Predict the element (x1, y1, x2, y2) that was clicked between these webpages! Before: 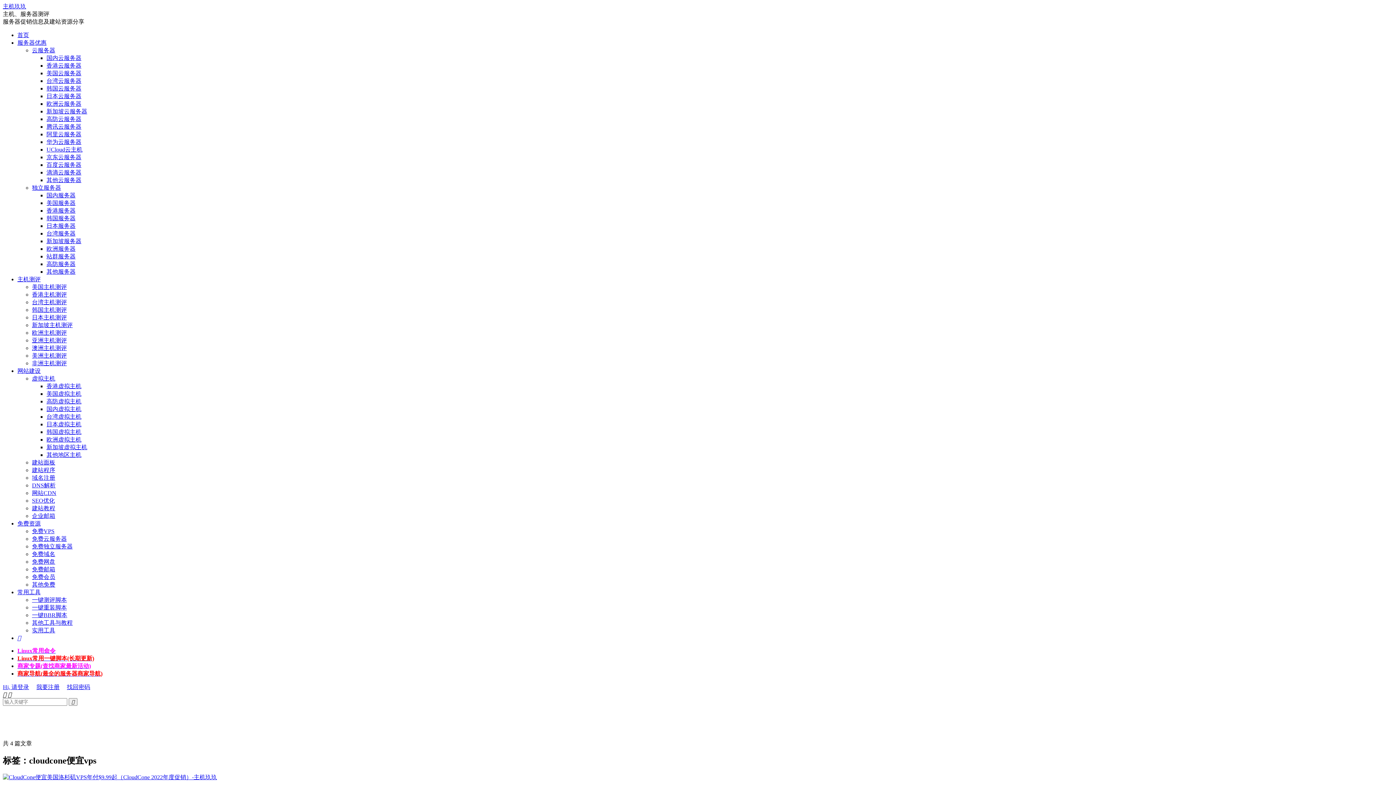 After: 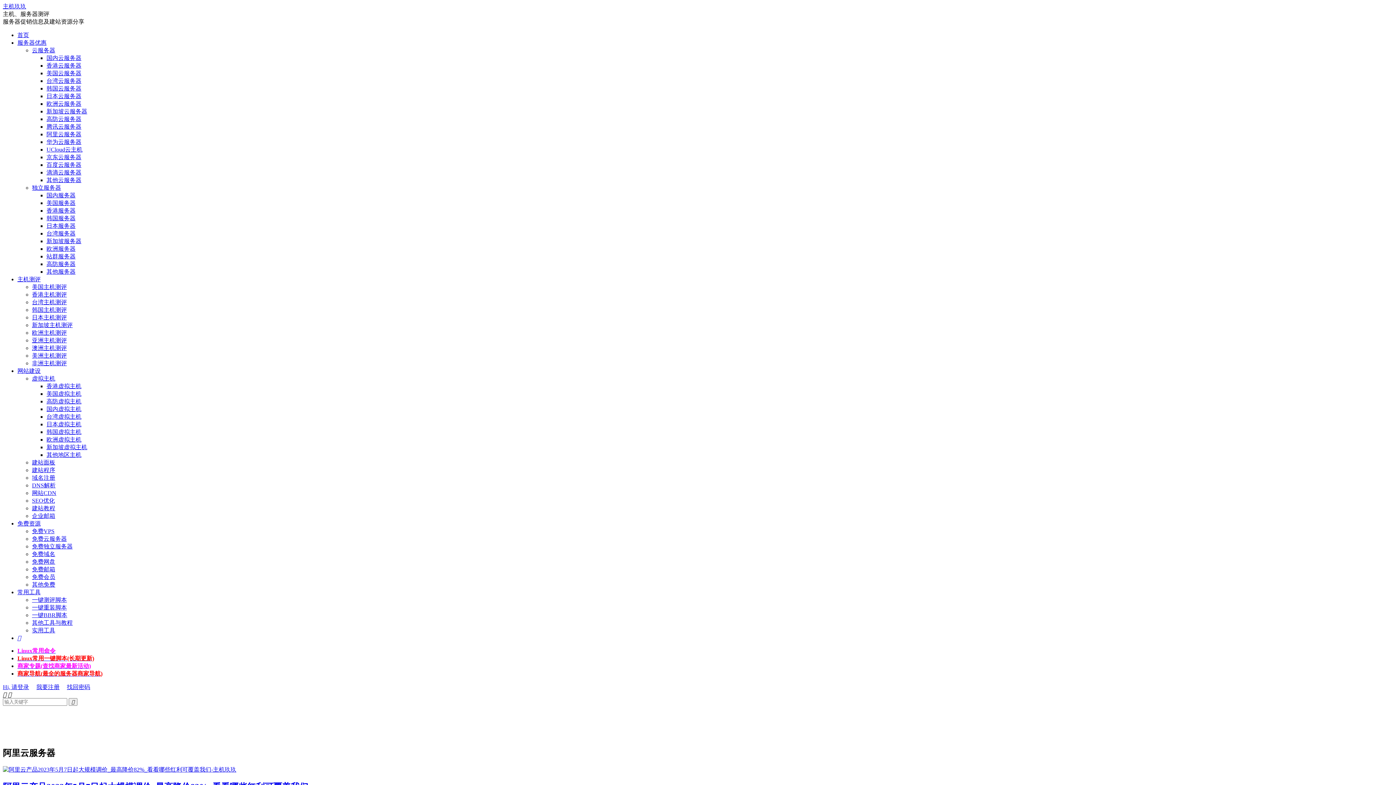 Action: label: 阿里云服务器 bbox: (46, 131, 81, 137)